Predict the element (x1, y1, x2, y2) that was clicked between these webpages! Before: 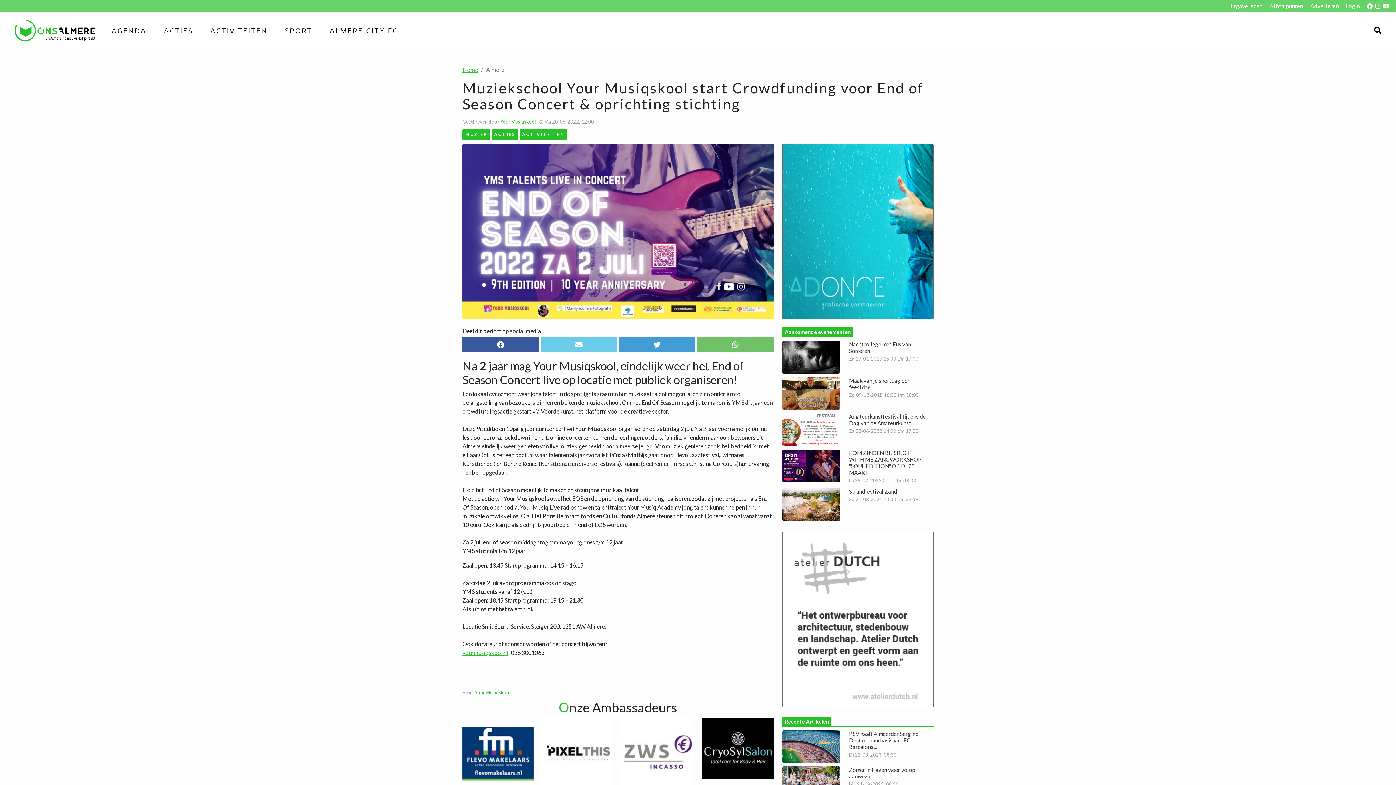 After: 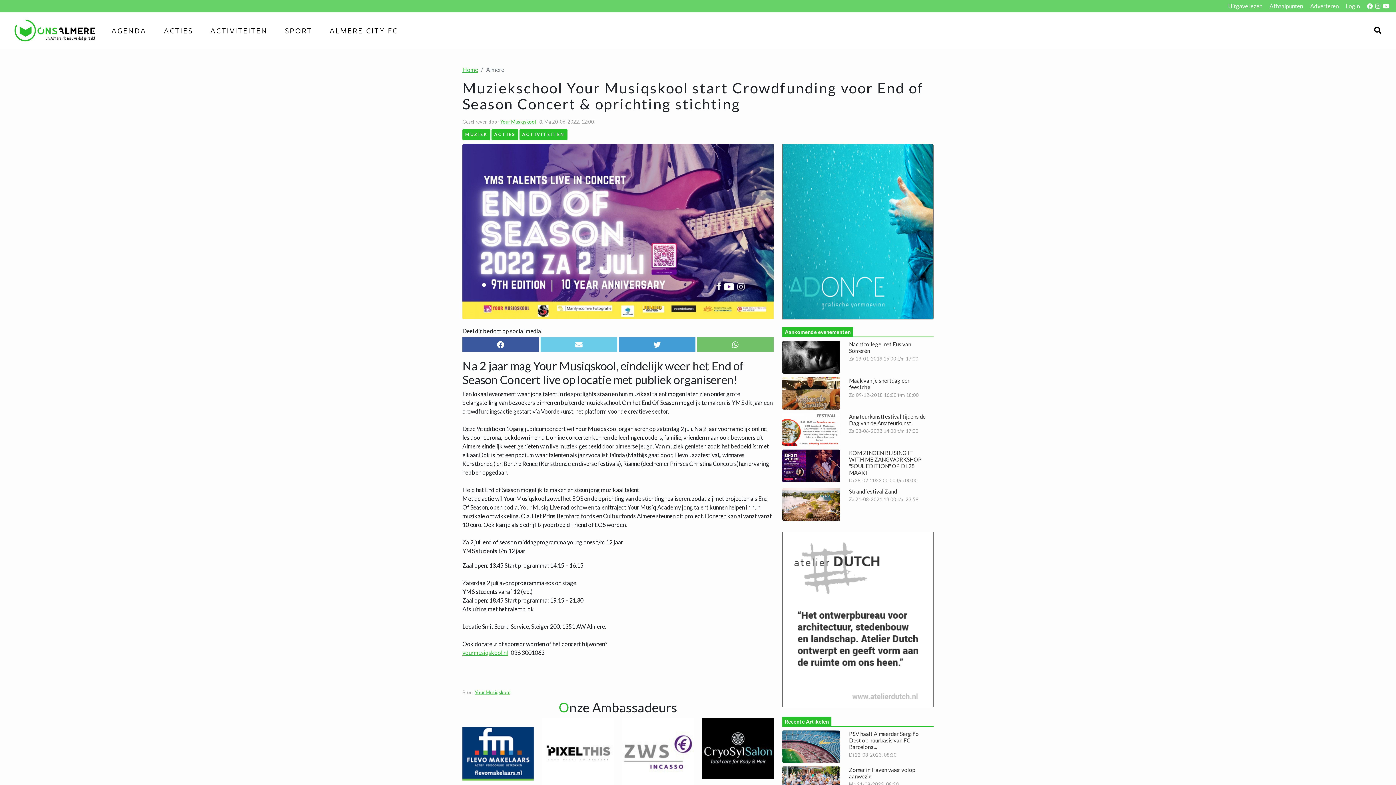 Action: bbox: (782, 532, 933, 707)